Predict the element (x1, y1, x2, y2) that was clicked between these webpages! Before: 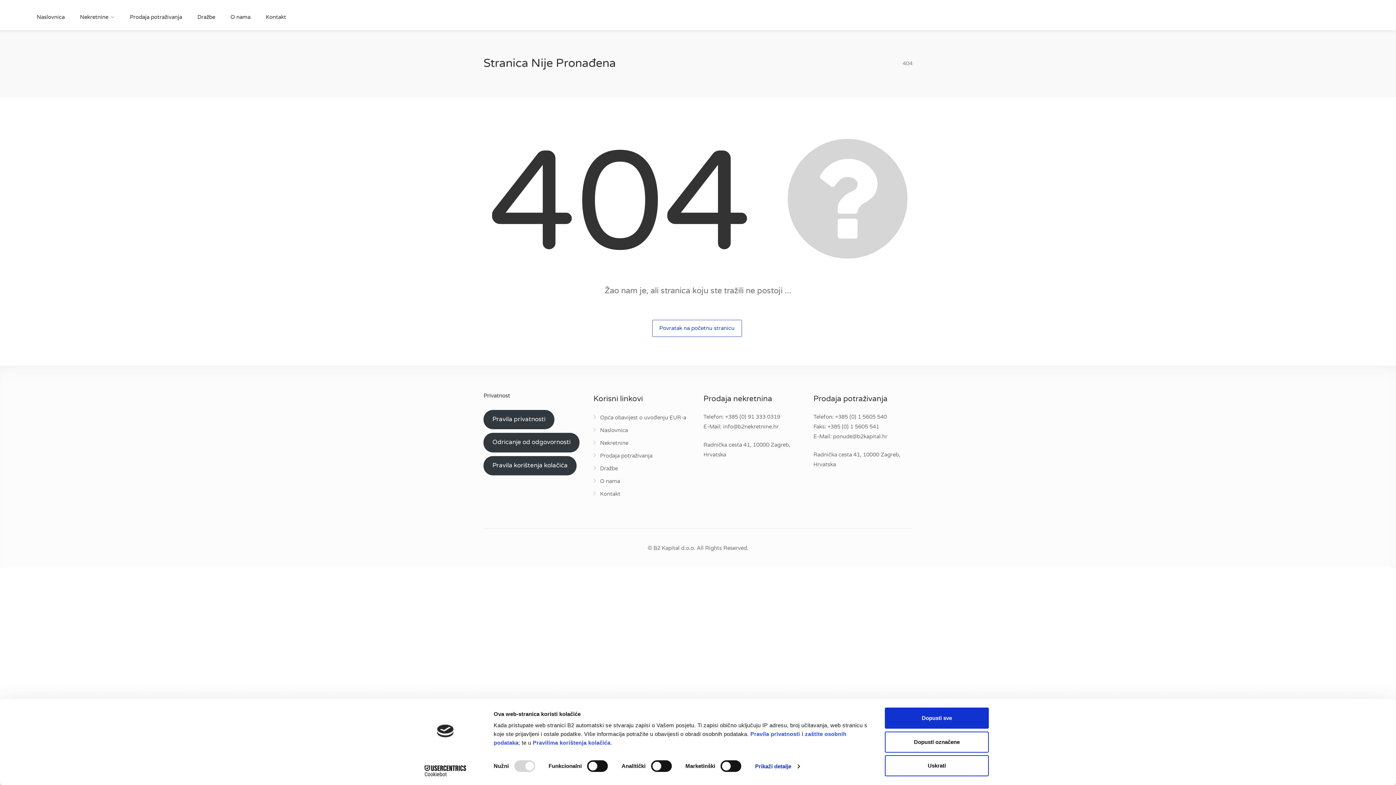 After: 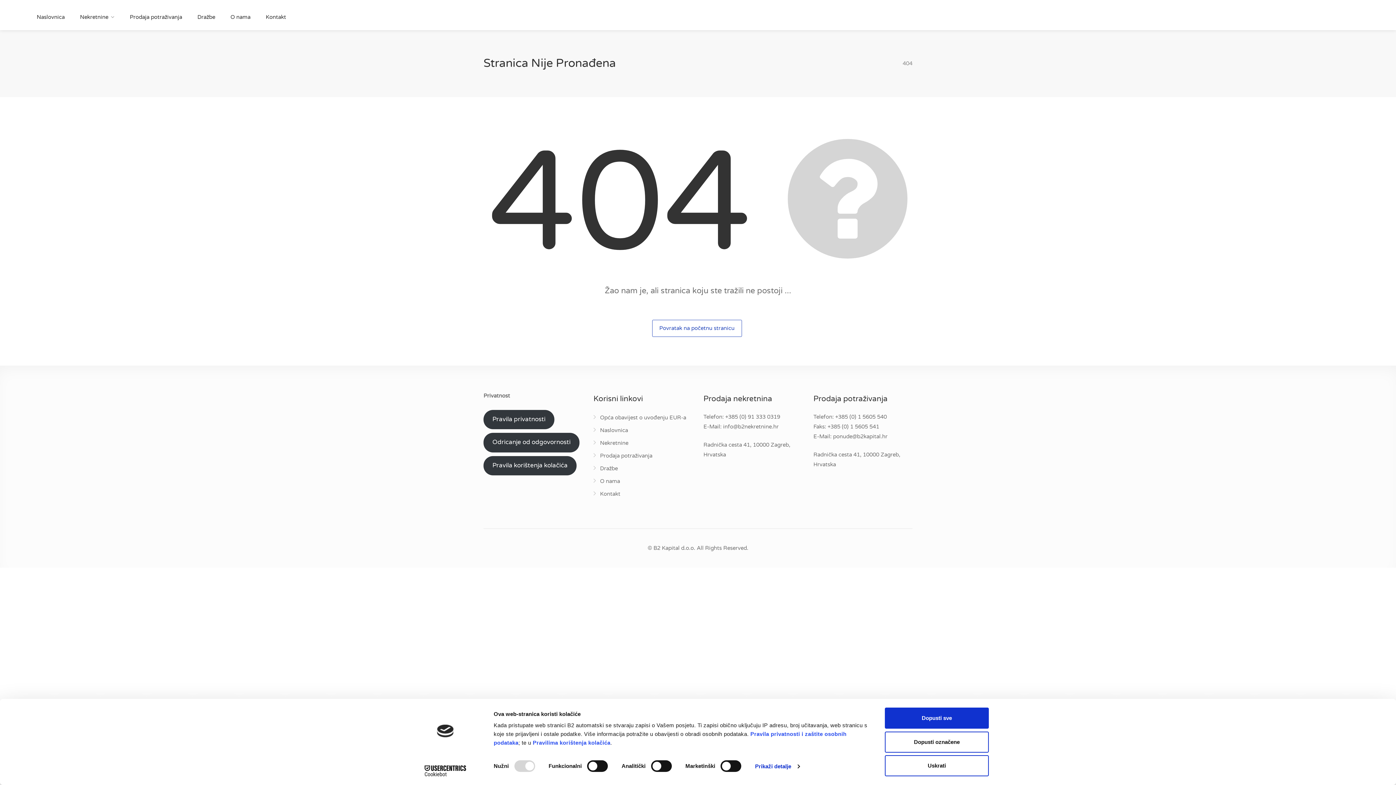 Action: label: Naslovnica bbox: (598, 426, 628, 437)